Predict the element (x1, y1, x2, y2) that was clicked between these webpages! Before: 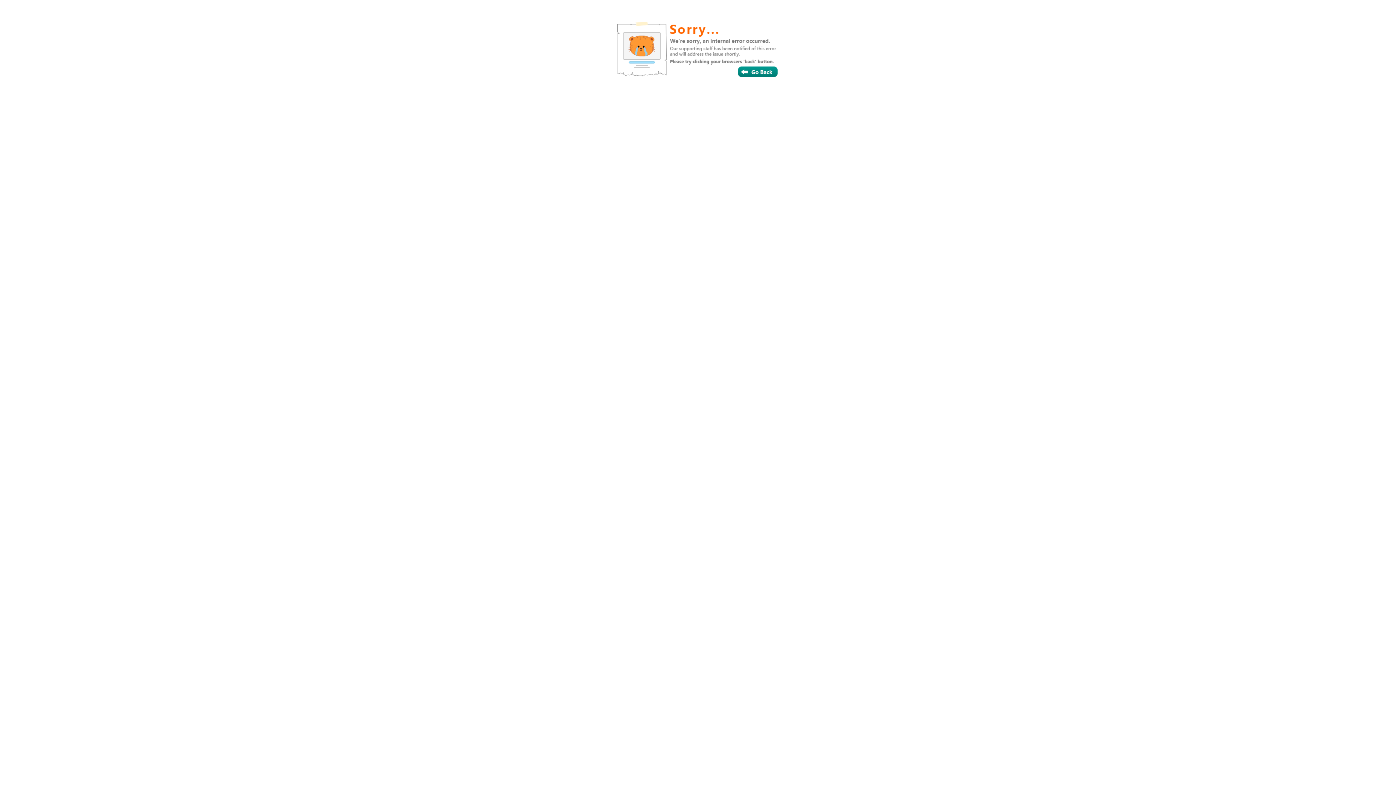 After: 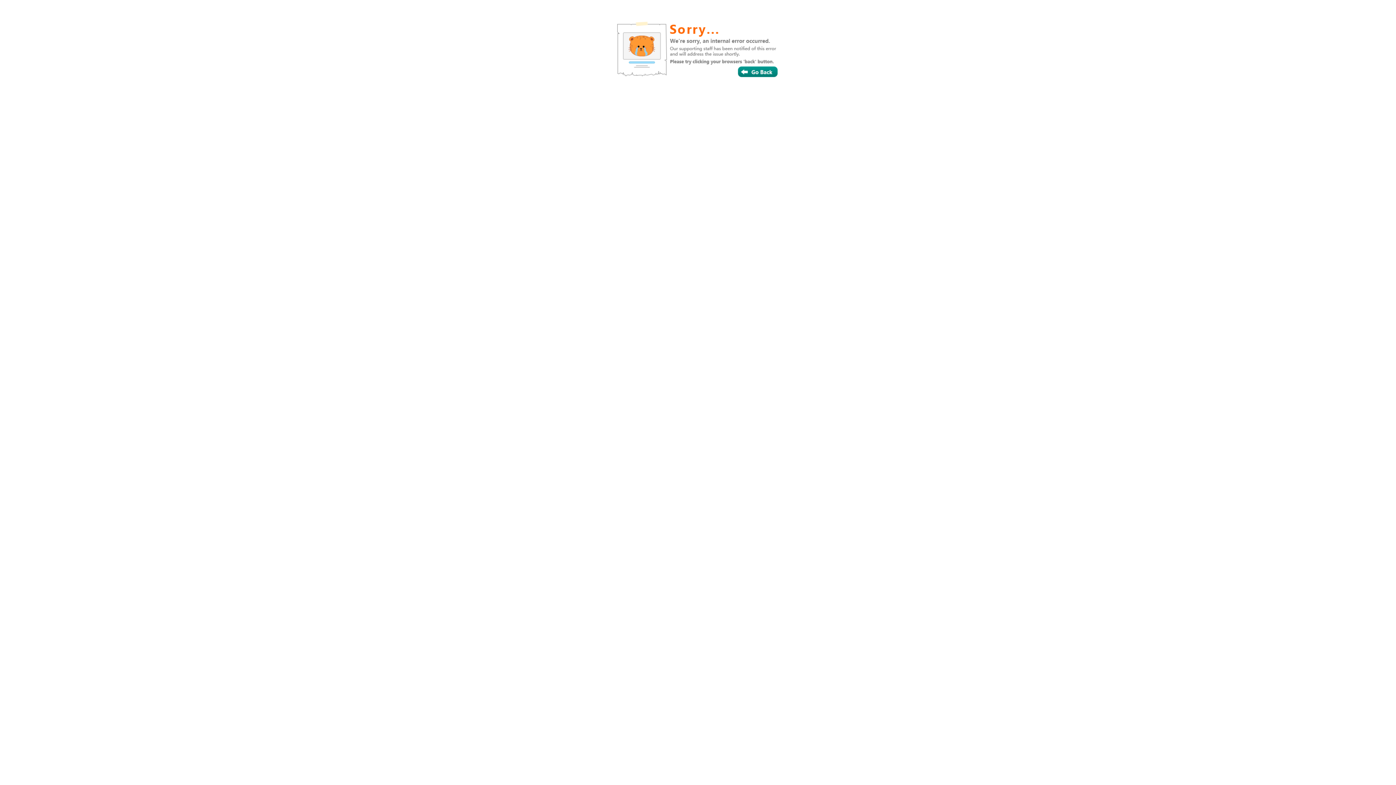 Action: bbox: (687, 55, 720, 66)